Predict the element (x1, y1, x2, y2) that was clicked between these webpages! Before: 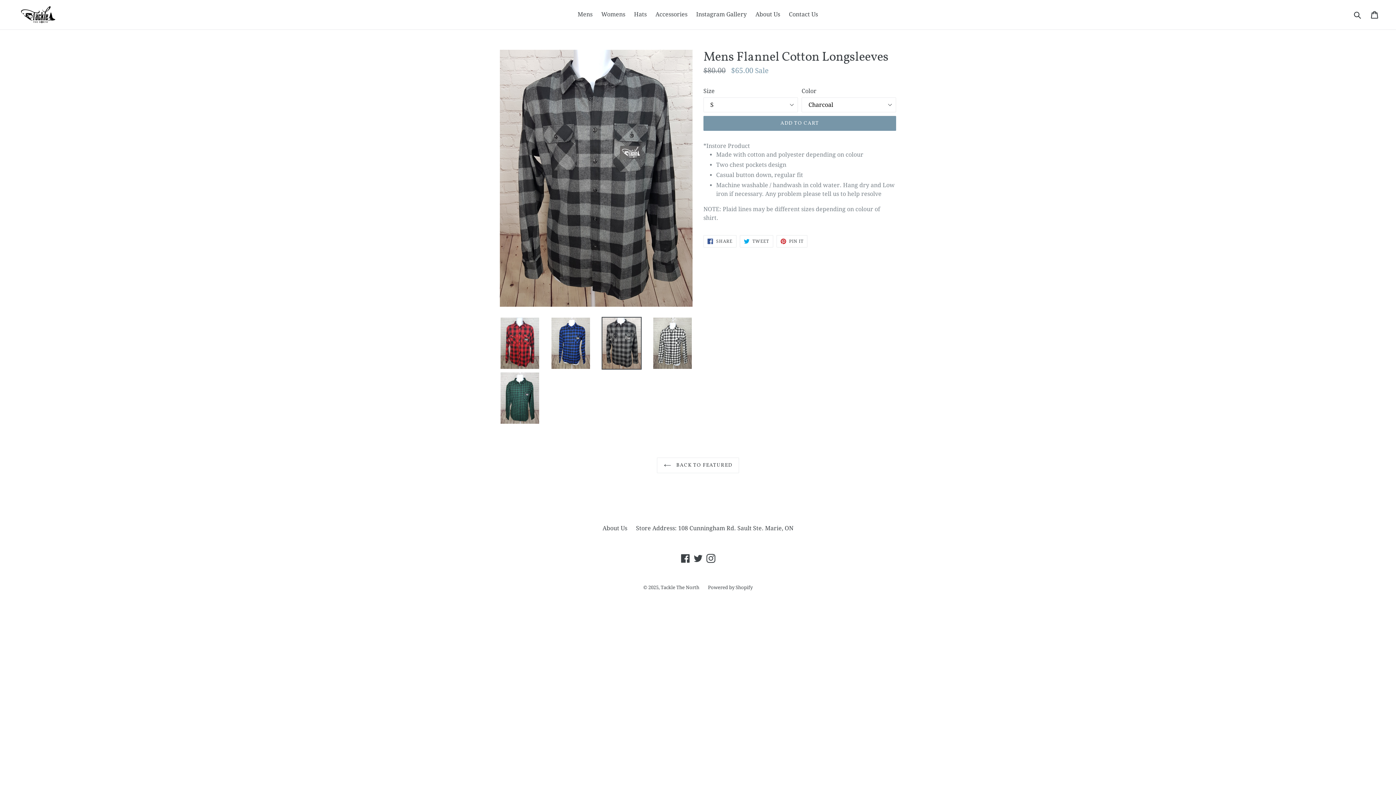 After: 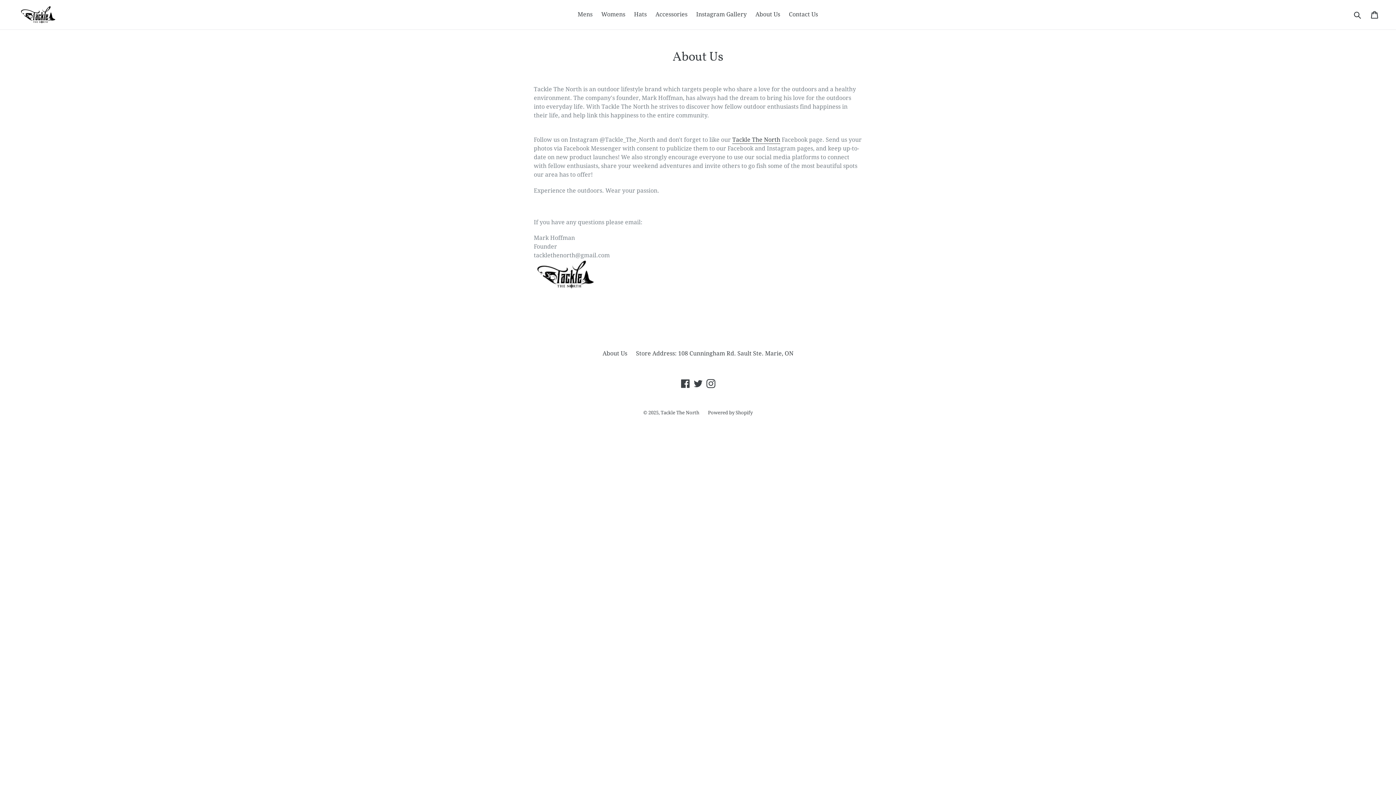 Action: label: About Us bbox: (602, 525, 627, 532)